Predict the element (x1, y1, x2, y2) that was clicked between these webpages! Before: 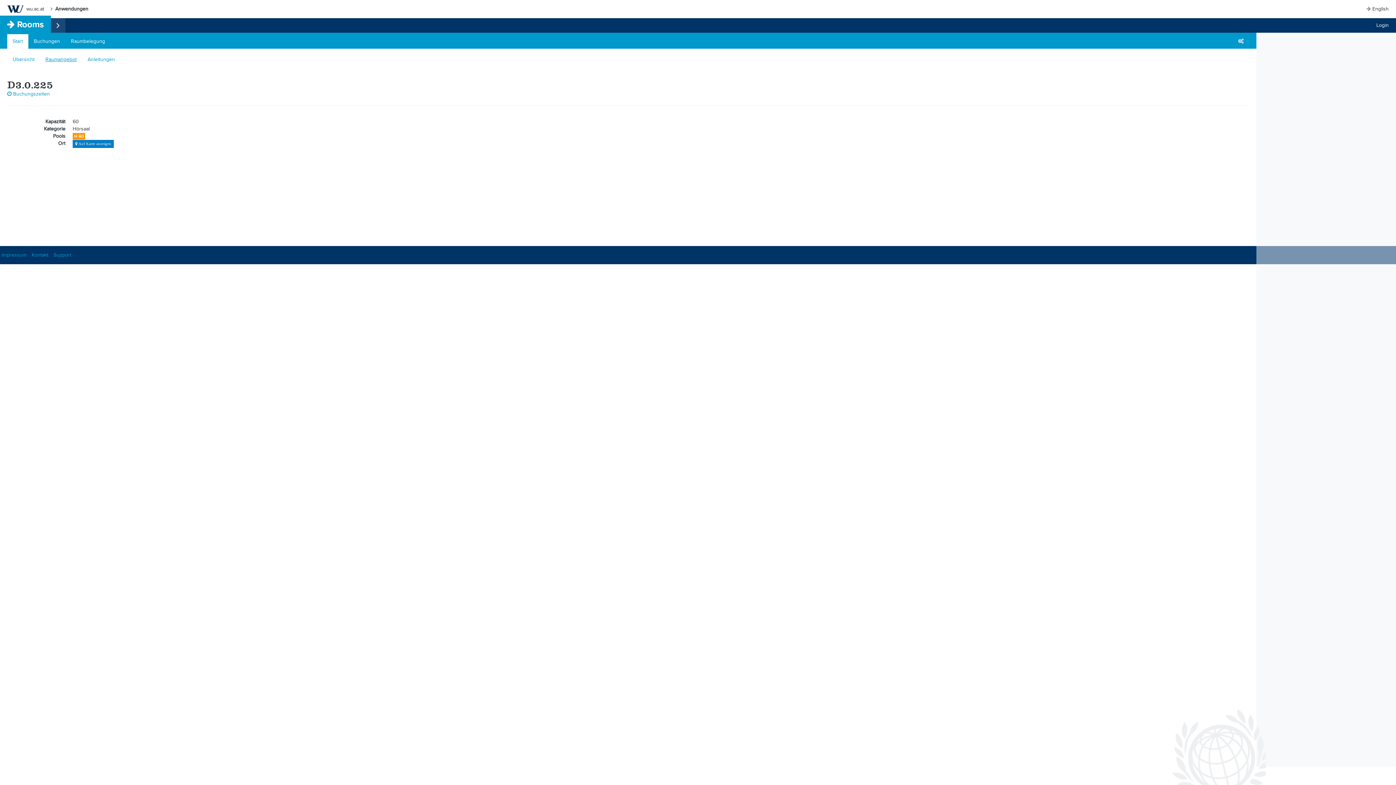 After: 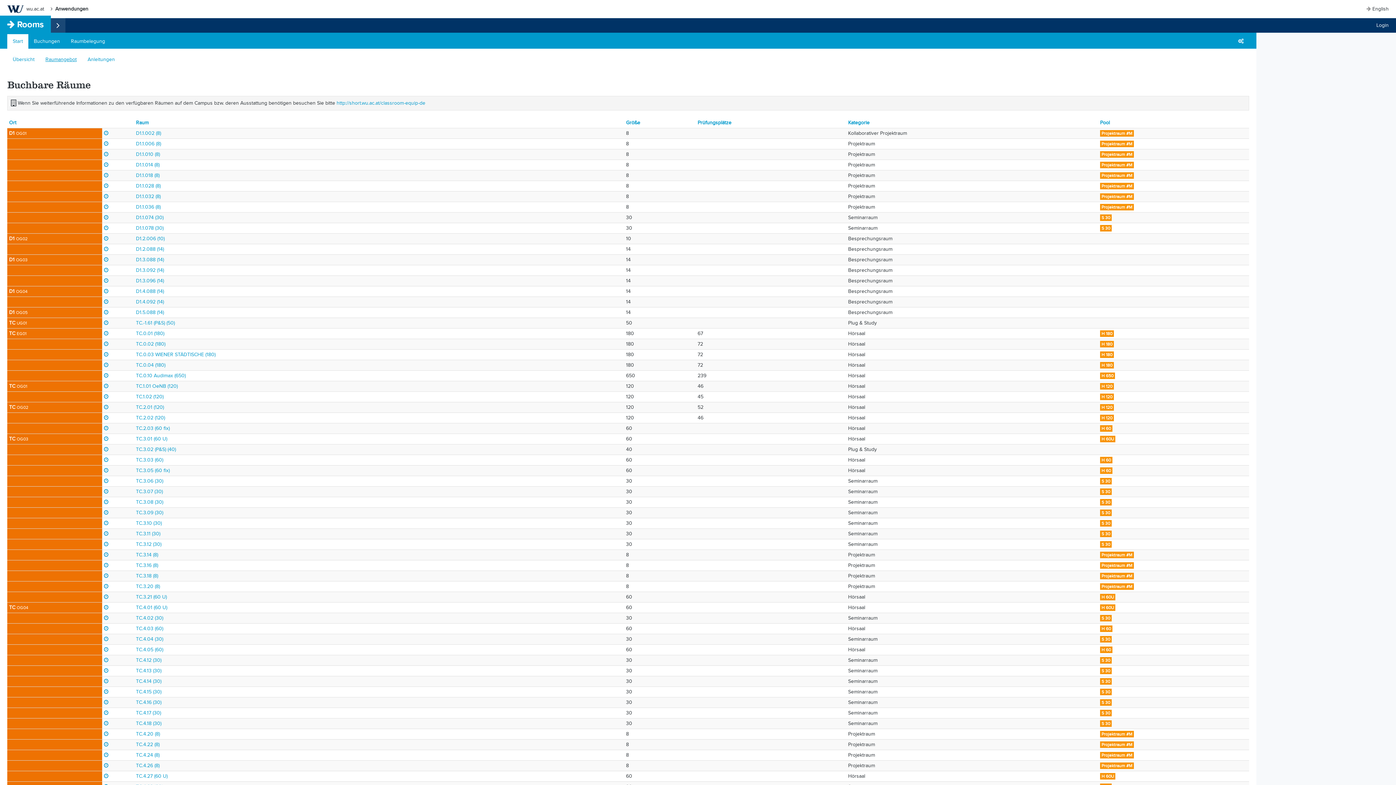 Action: bbox: (40, 52, 82, 66) label: Raumangebot